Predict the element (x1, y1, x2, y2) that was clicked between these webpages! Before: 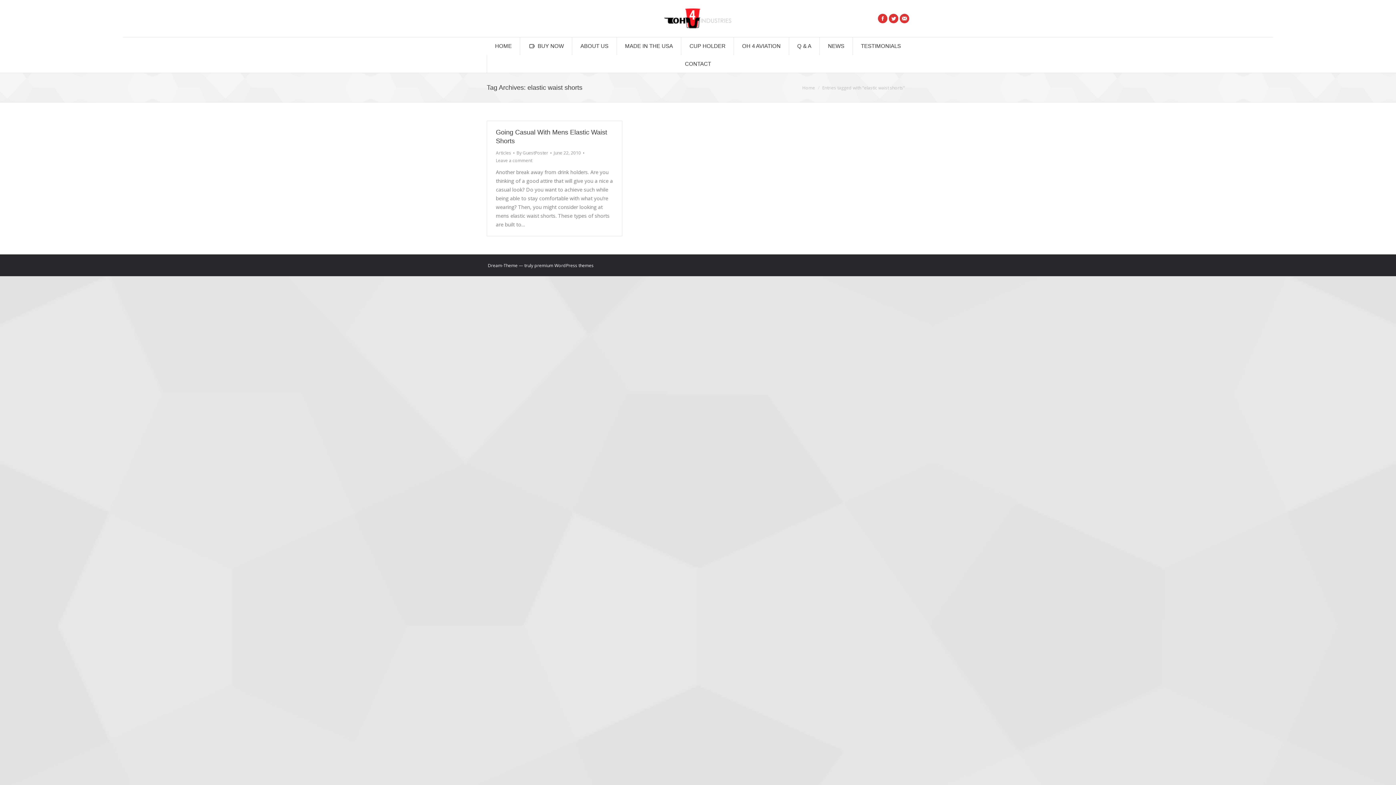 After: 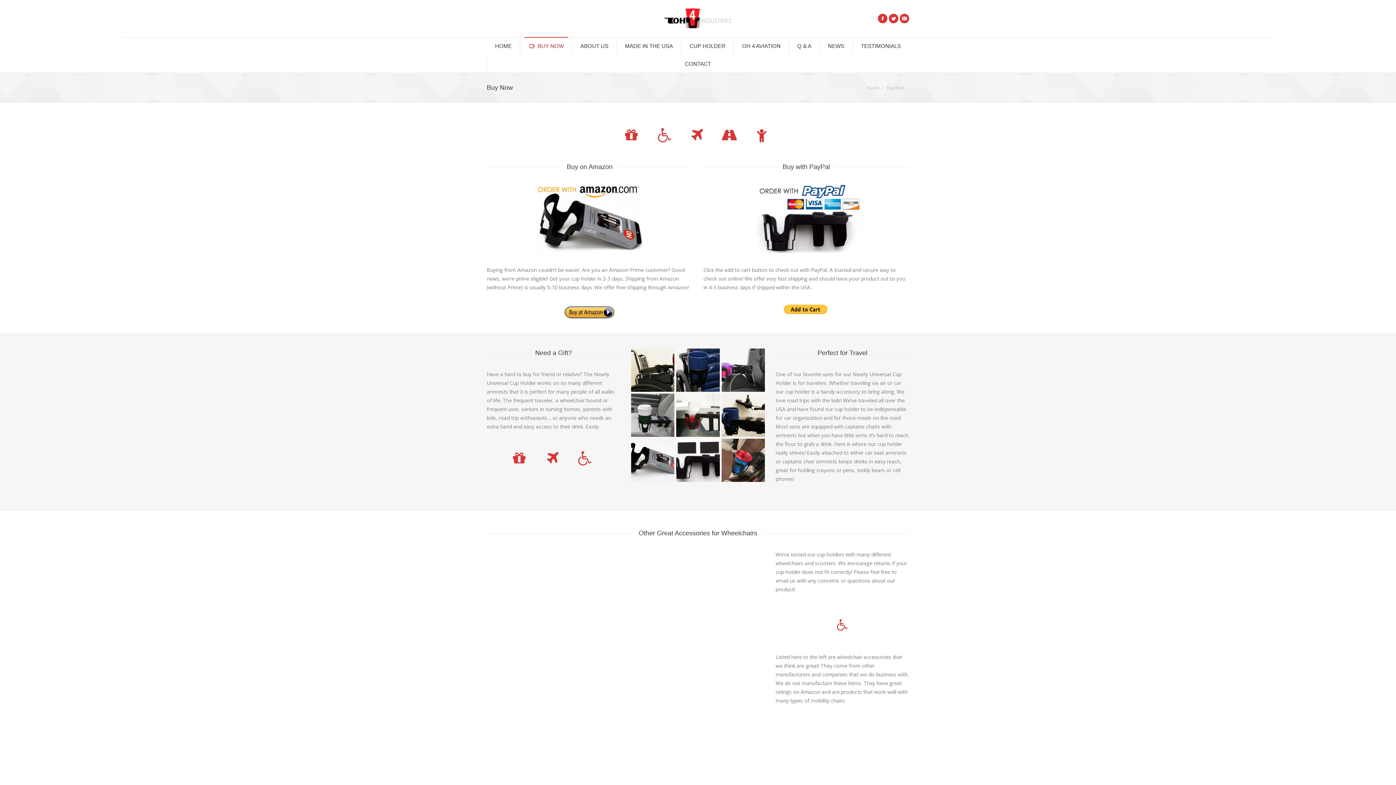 Action: label: BUY NOW bbox: (524, 37, 567, 54)